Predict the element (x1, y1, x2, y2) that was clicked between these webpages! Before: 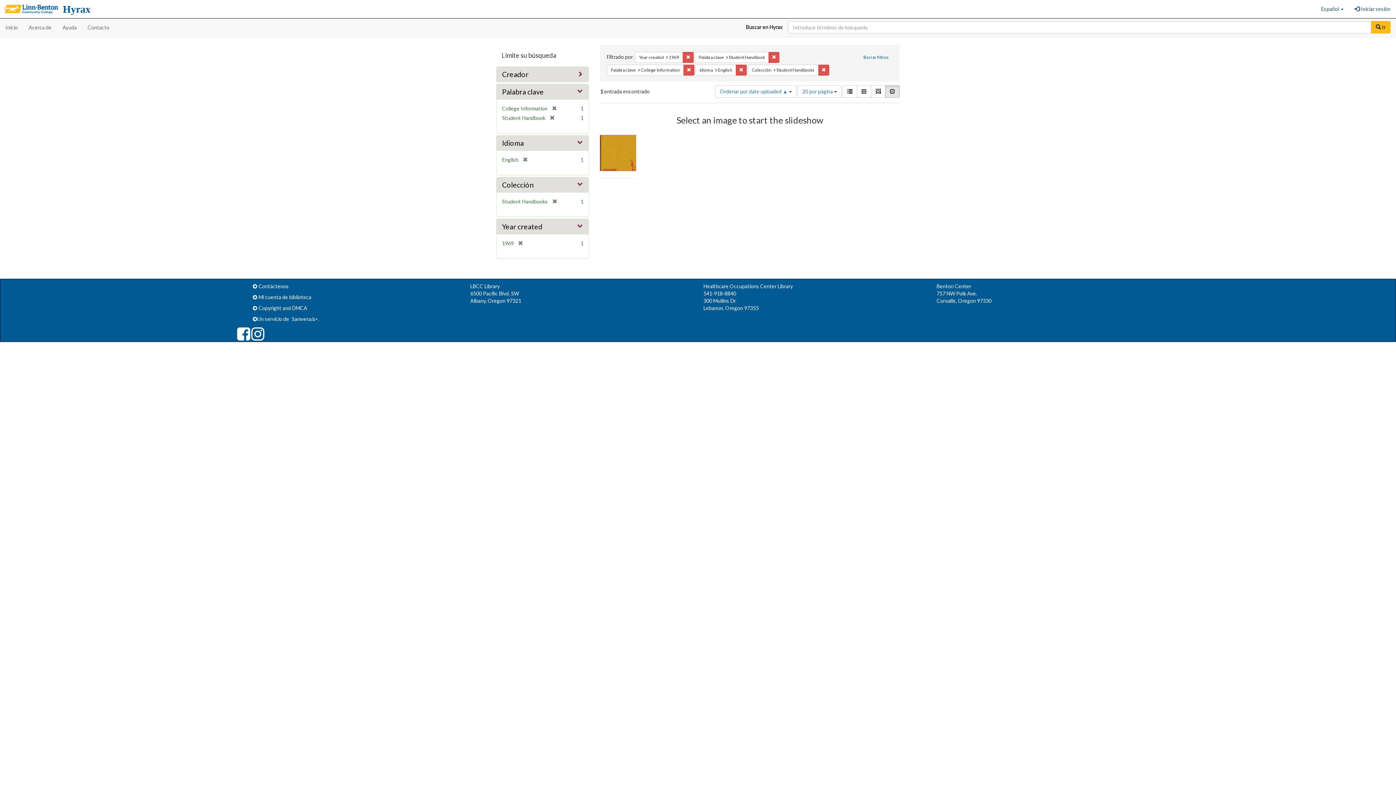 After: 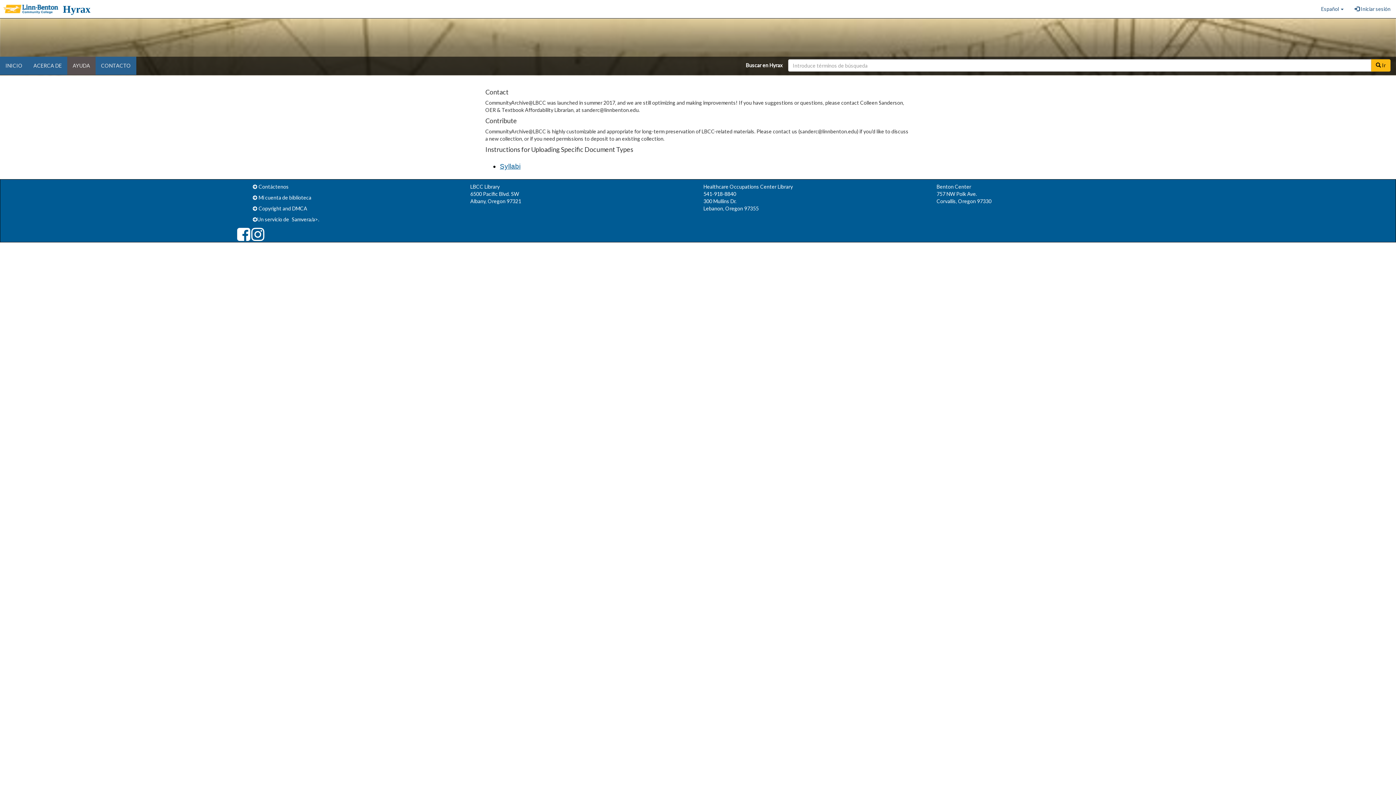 Action: bbox: (57, 18, 82, 36) label: Ayuda